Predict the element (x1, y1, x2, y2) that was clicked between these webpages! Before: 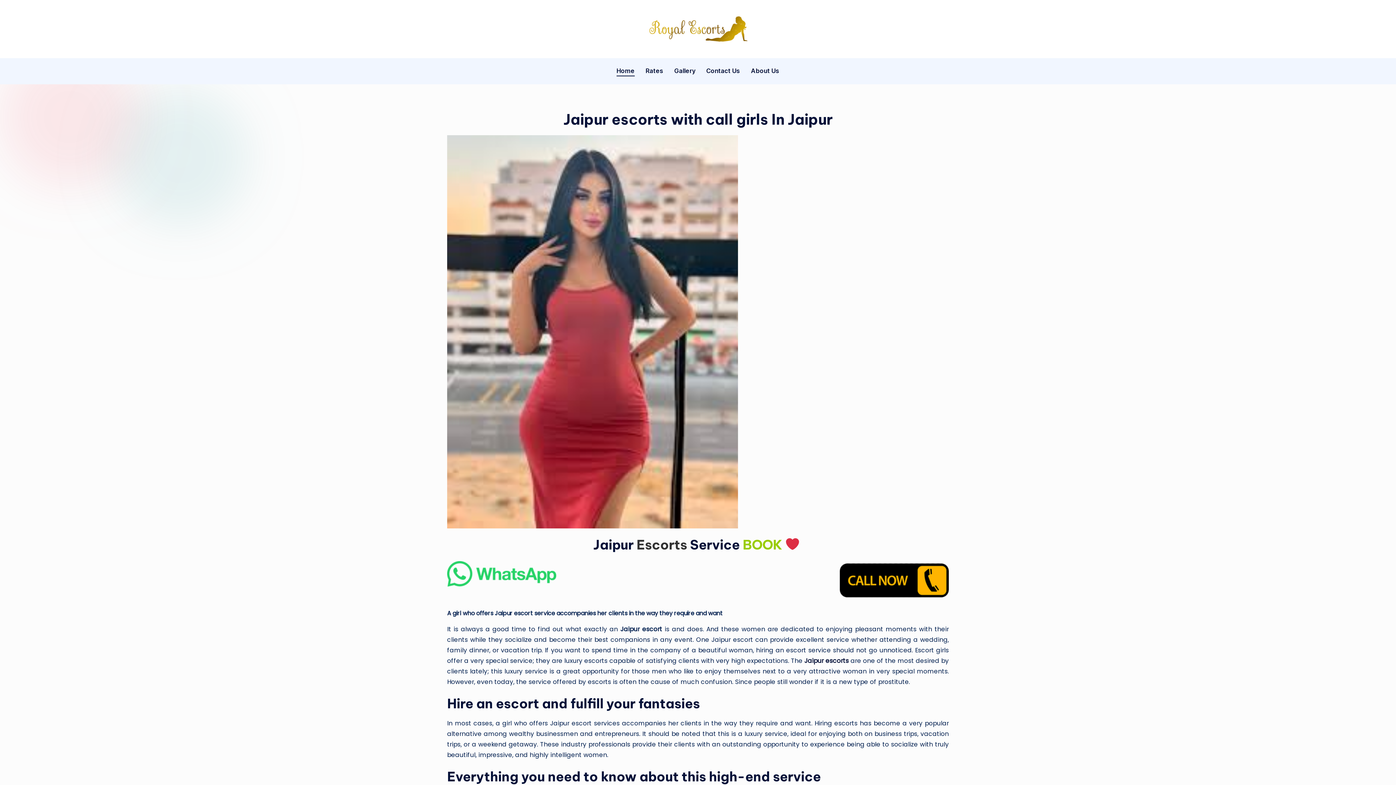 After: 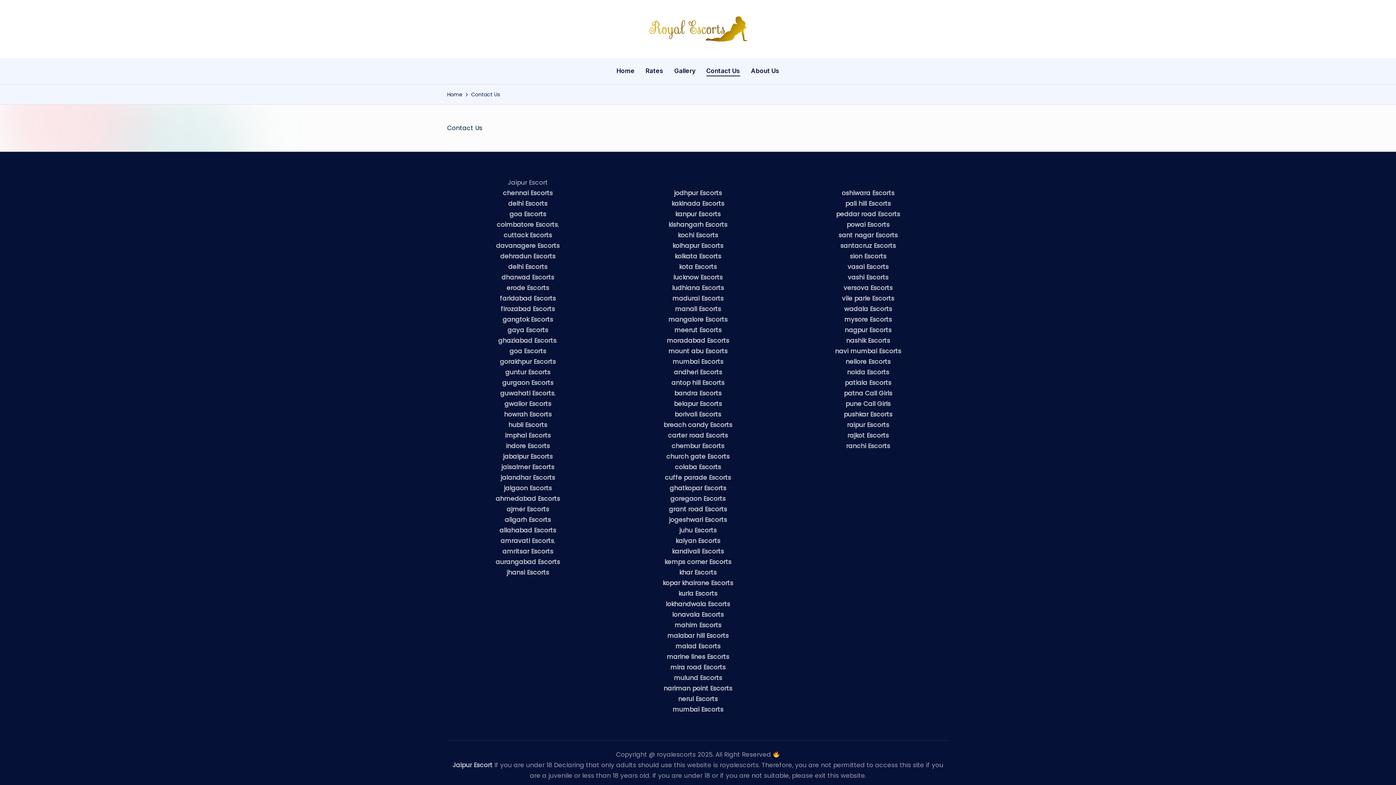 Action: label: Contact Us bbox: (706, 60, 740, 81)